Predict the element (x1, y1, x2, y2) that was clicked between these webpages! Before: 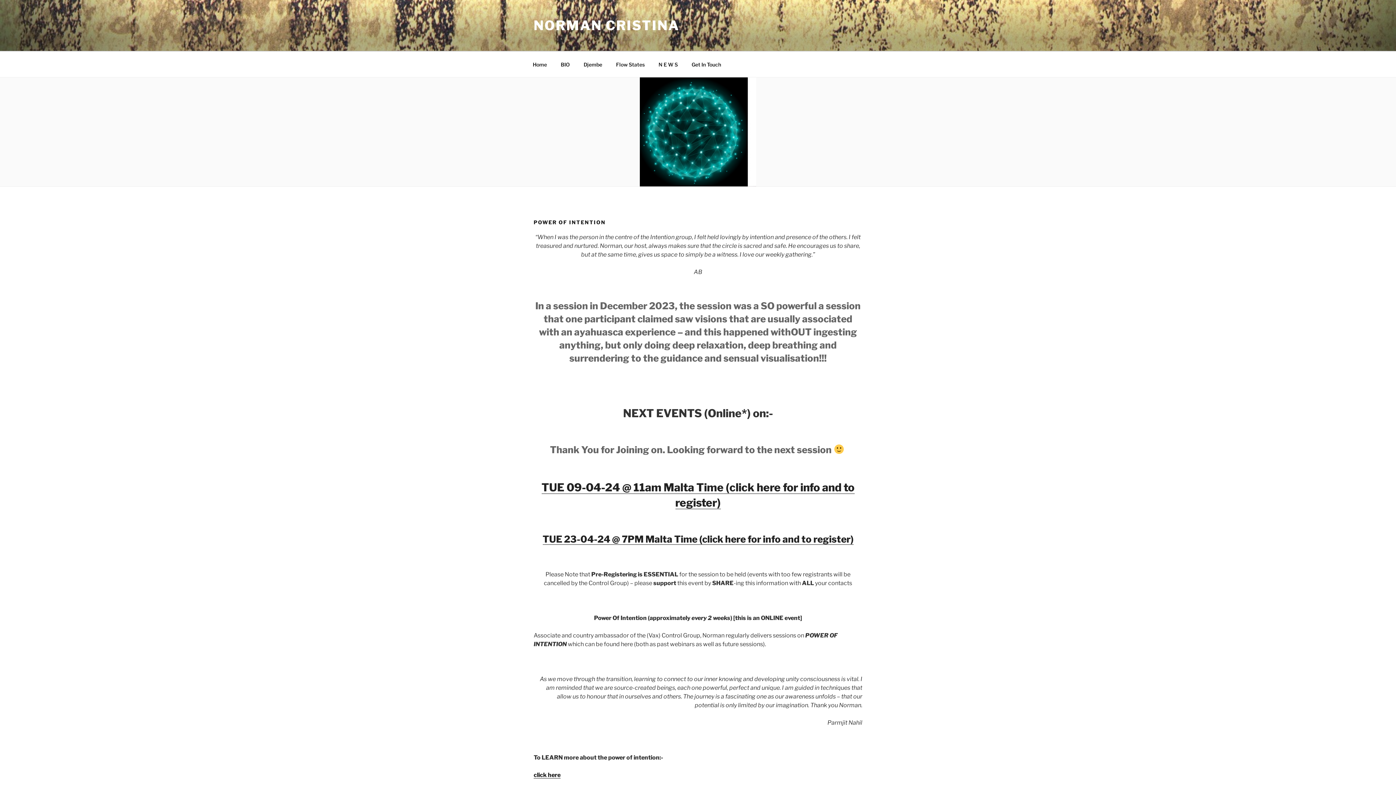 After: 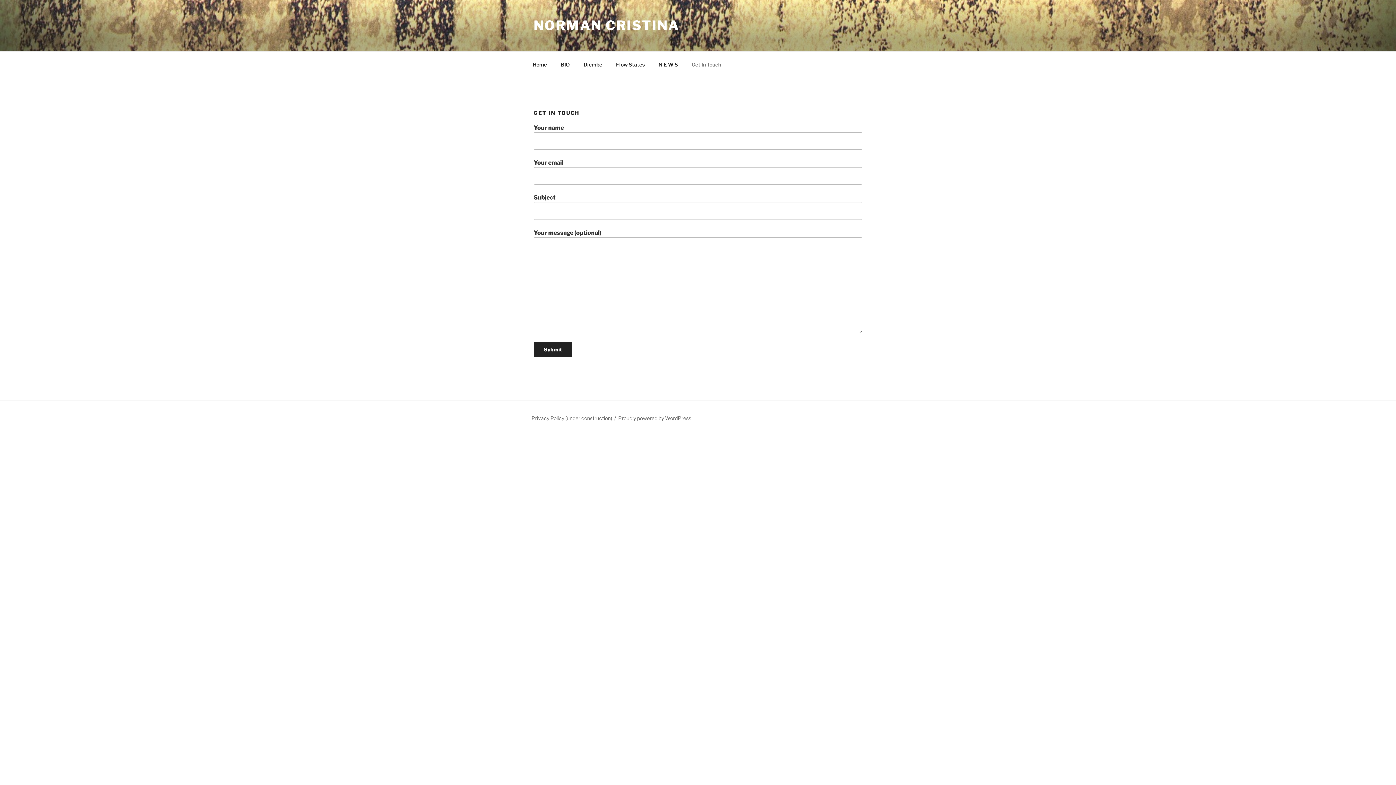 Action: bbox: (685, 55, 727, 73) label: Get In Touch